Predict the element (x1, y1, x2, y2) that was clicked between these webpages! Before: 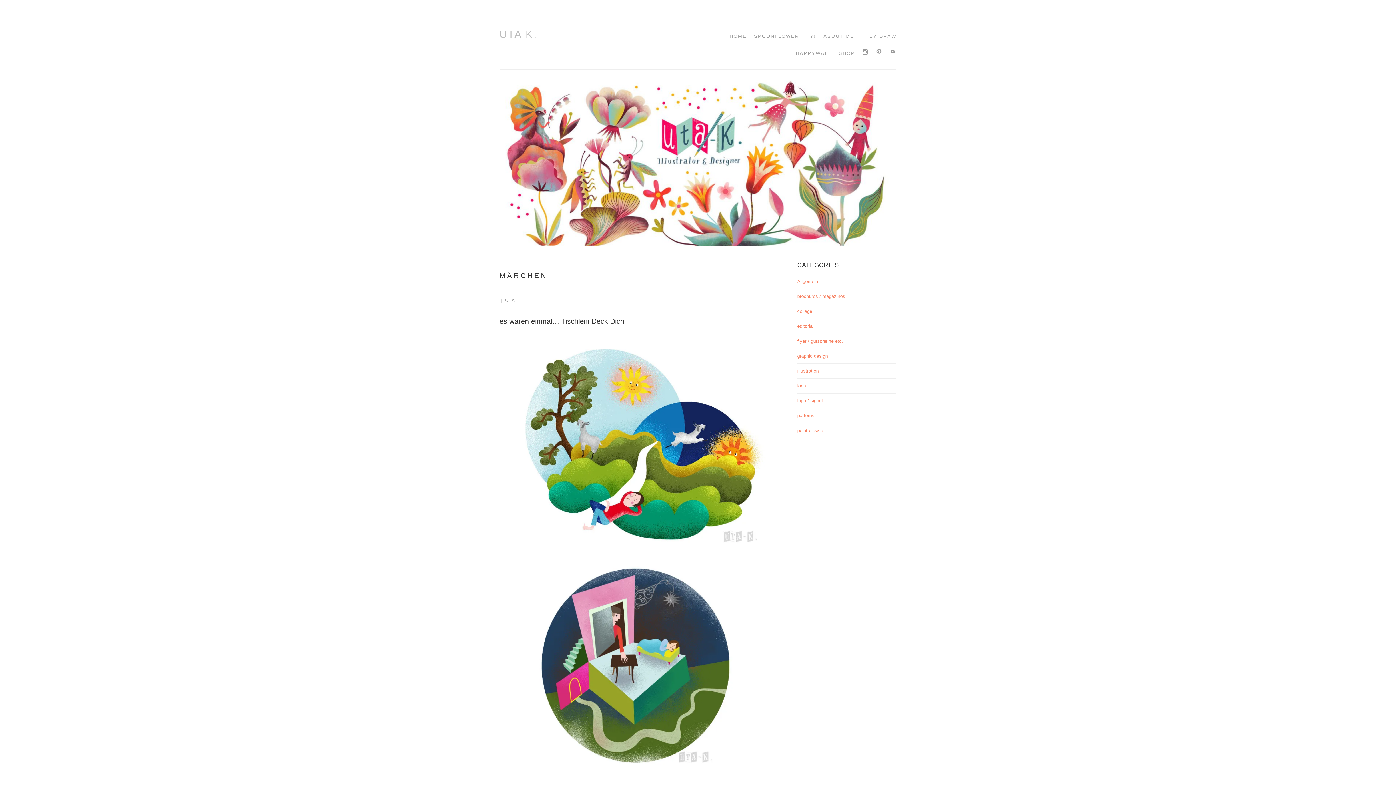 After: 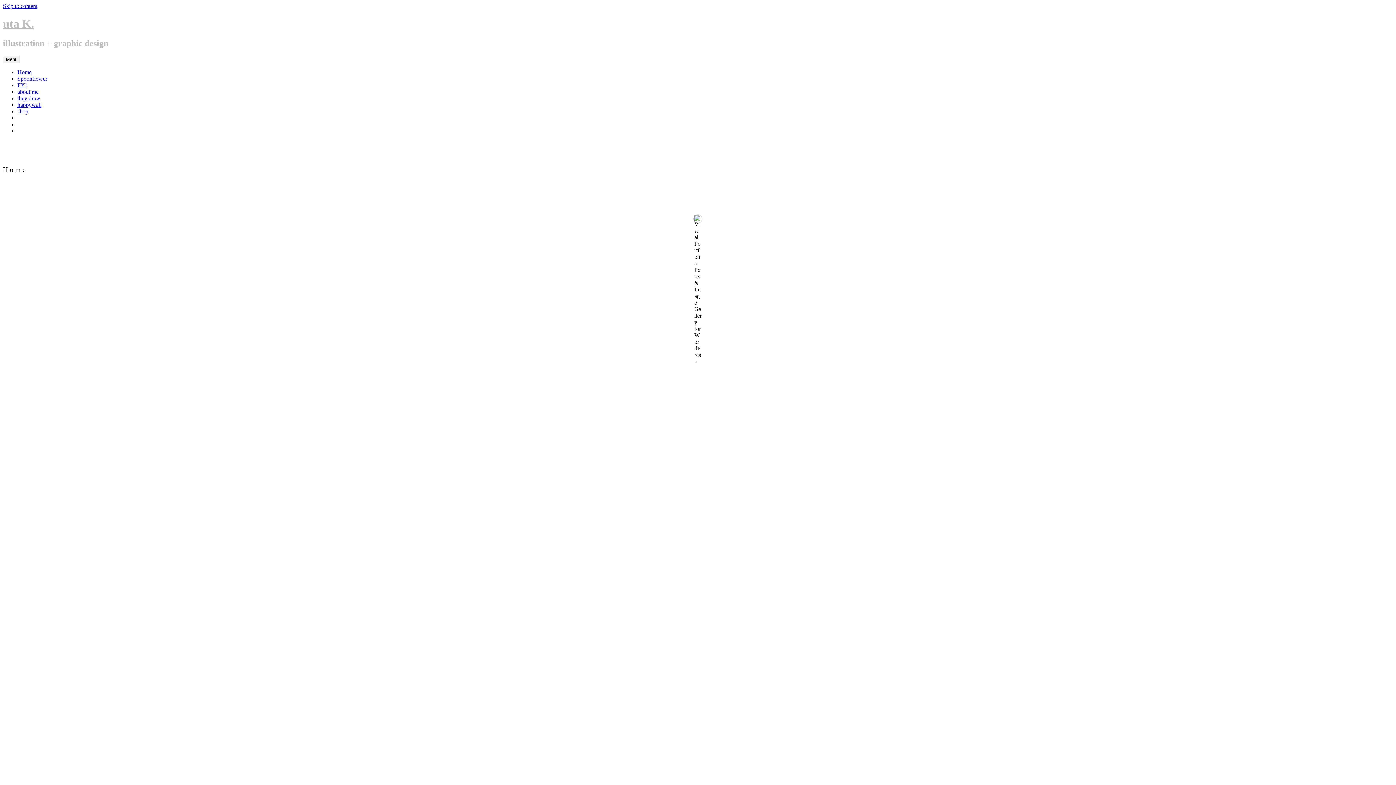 Action: bbox: (499, 28, 537, 40) label: UTA K.